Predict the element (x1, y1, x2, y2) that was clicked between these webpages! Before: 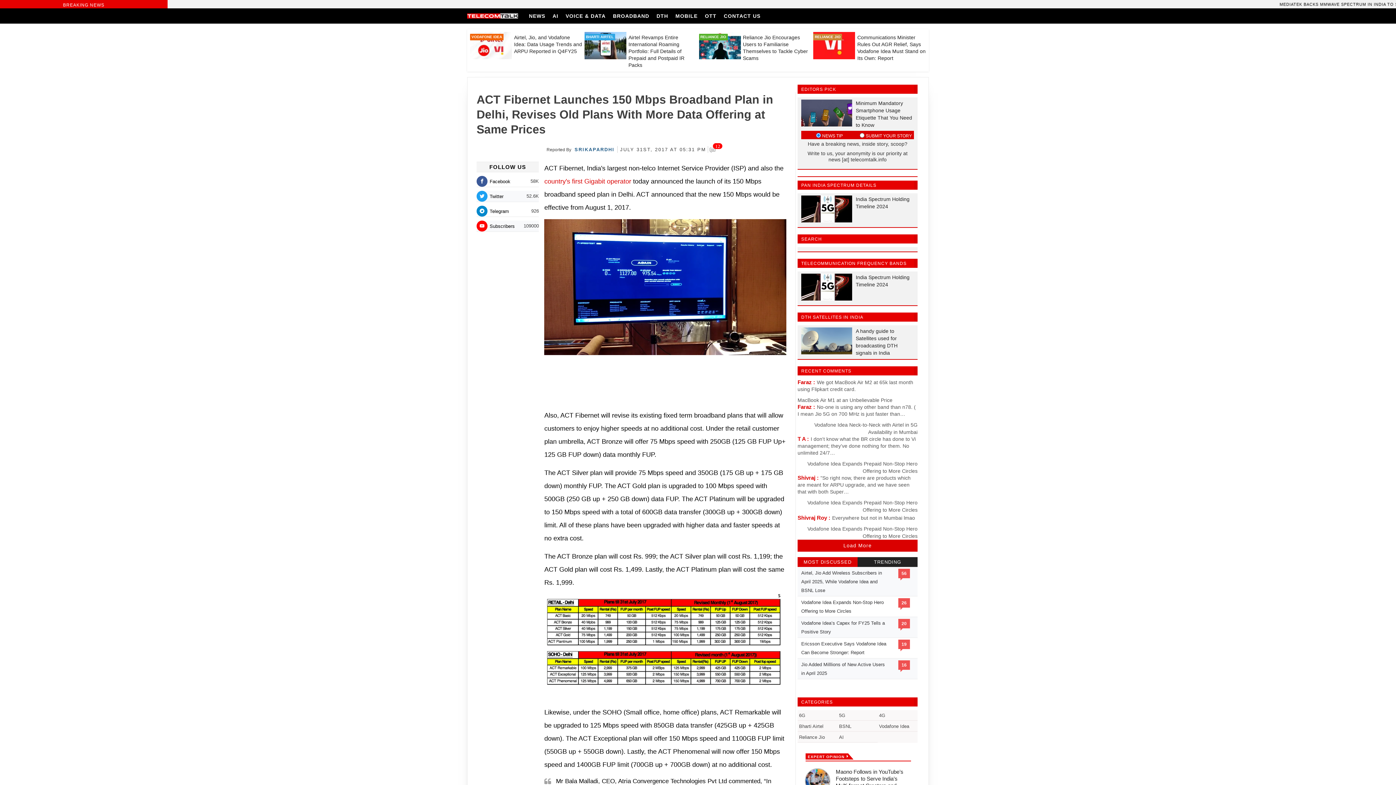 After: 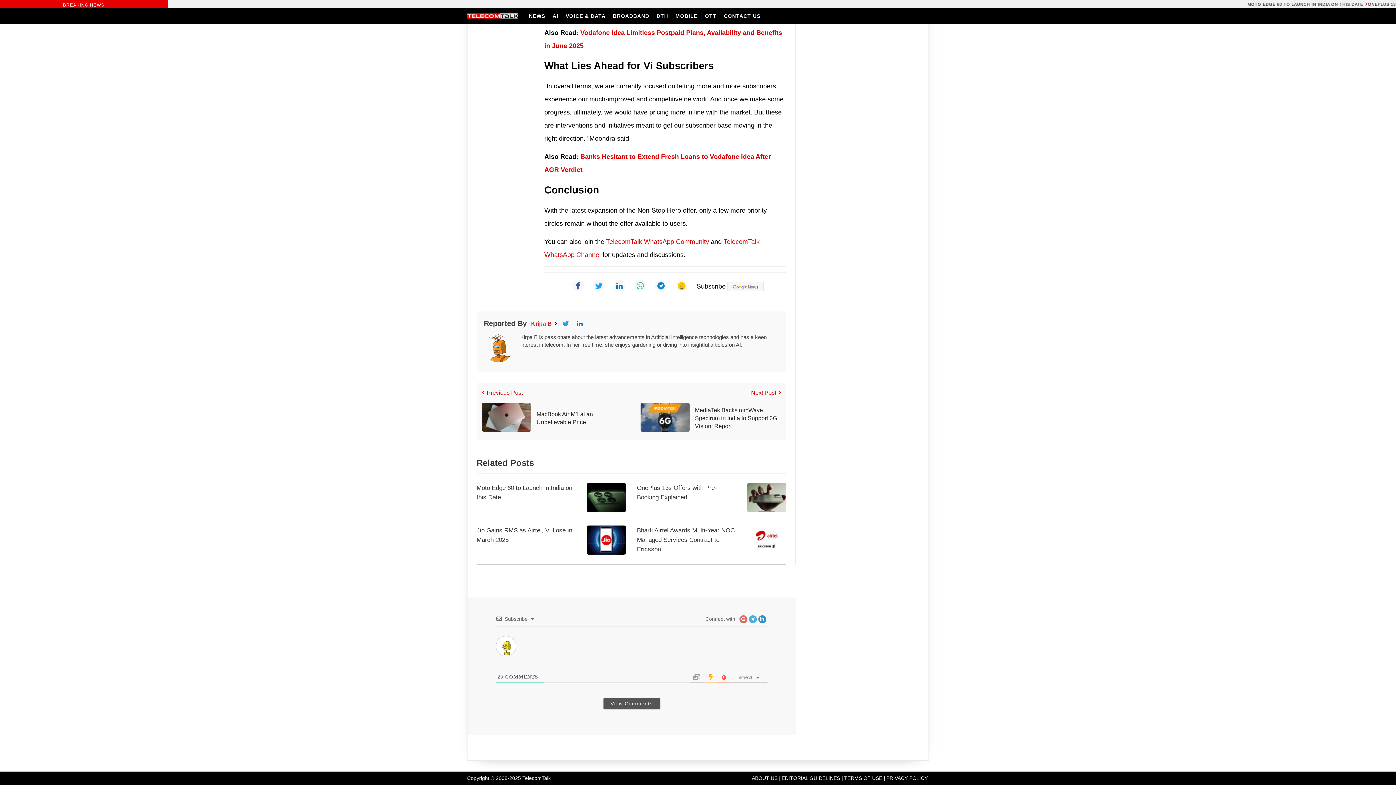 Action: bbox: (797, 499, 917, 513) label: Vodafone Idea Expands Prepaid Non-Stop Hero Offering to More Circles